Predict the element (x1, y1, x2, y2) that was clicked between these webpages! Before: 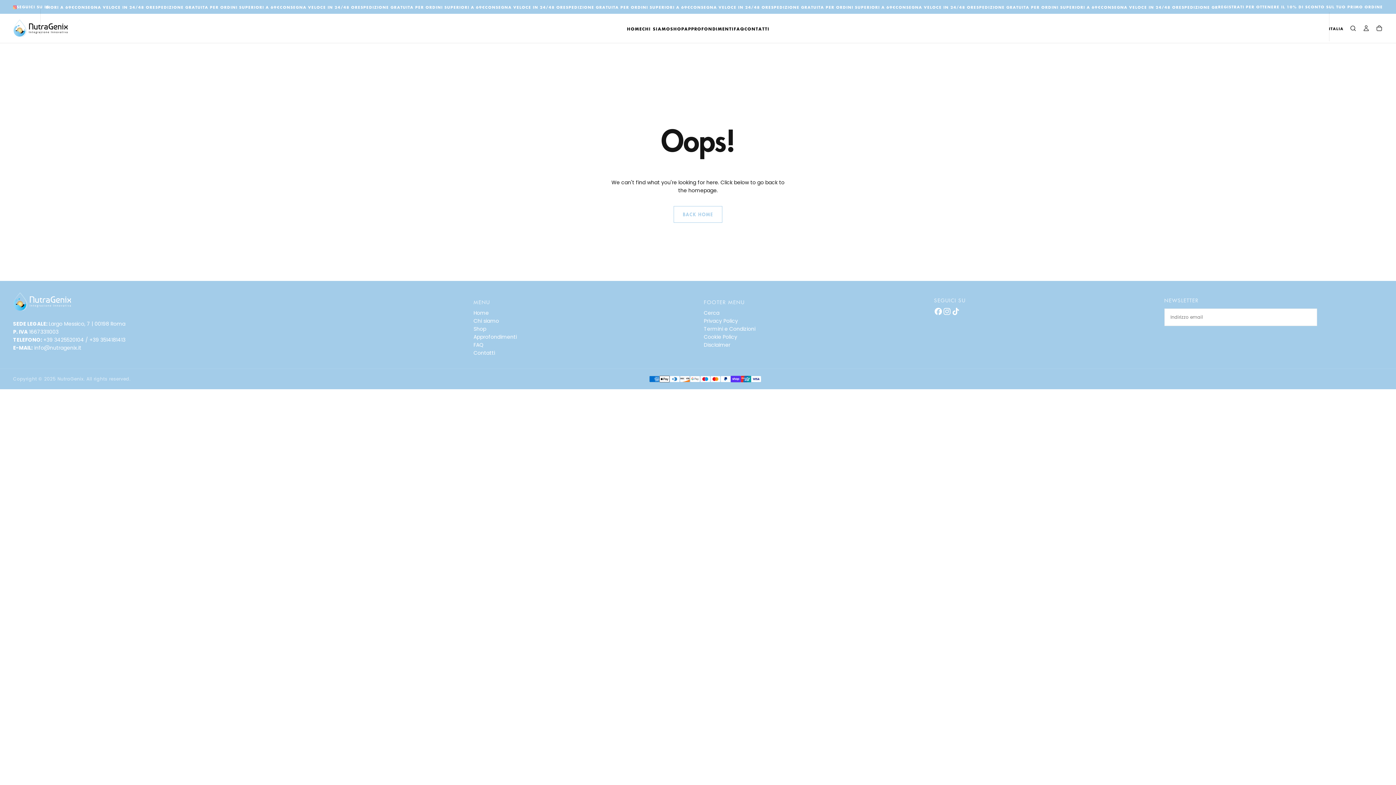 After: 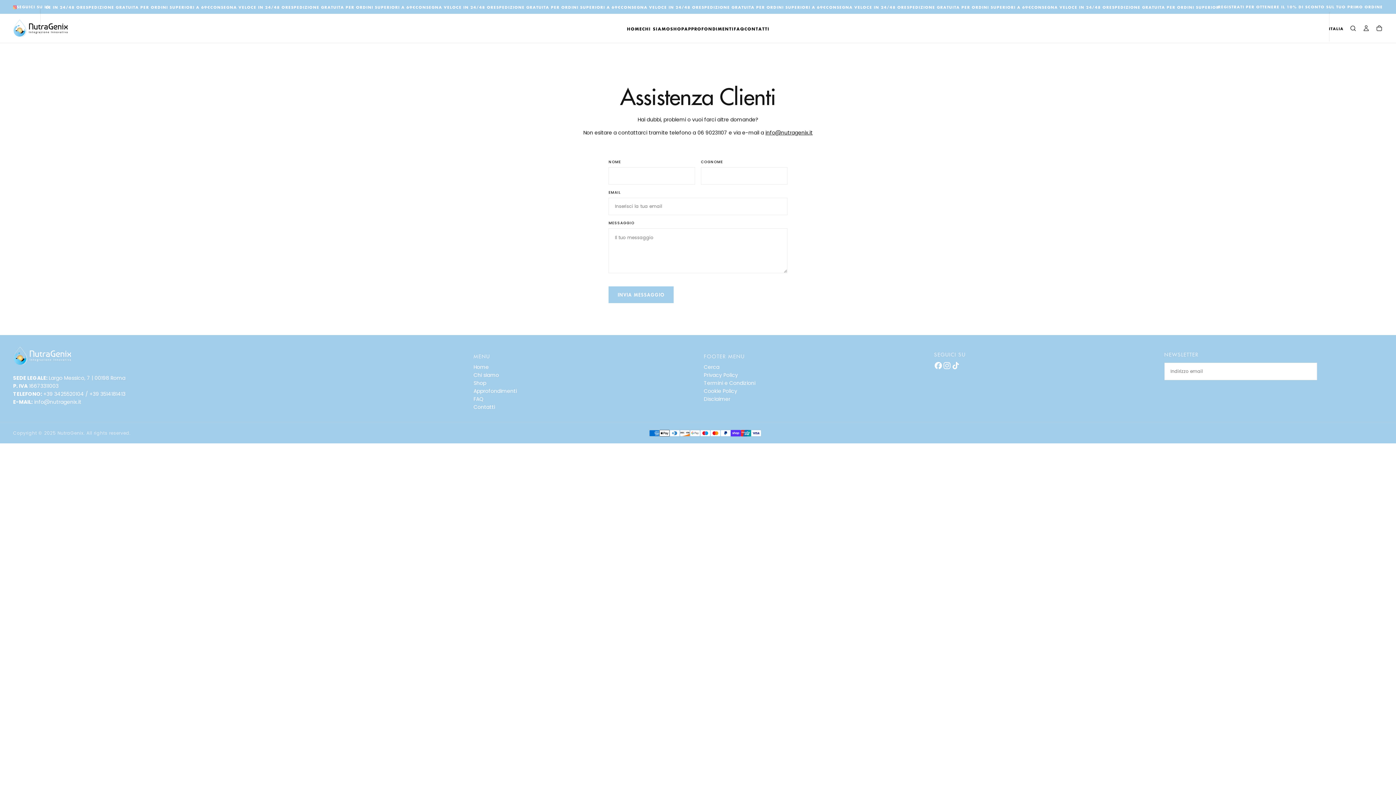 Action: bbox: (473, 349, 692, 357) label: Contatti